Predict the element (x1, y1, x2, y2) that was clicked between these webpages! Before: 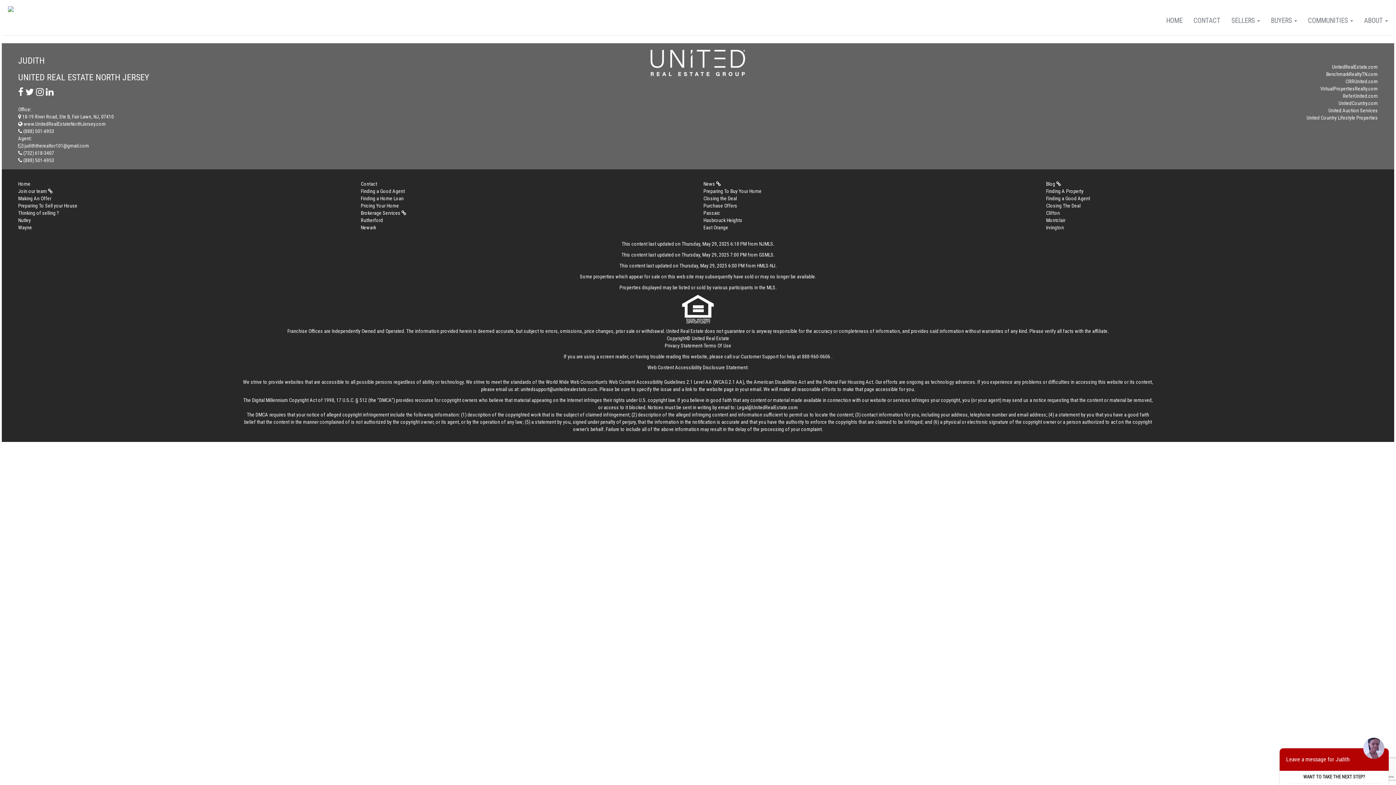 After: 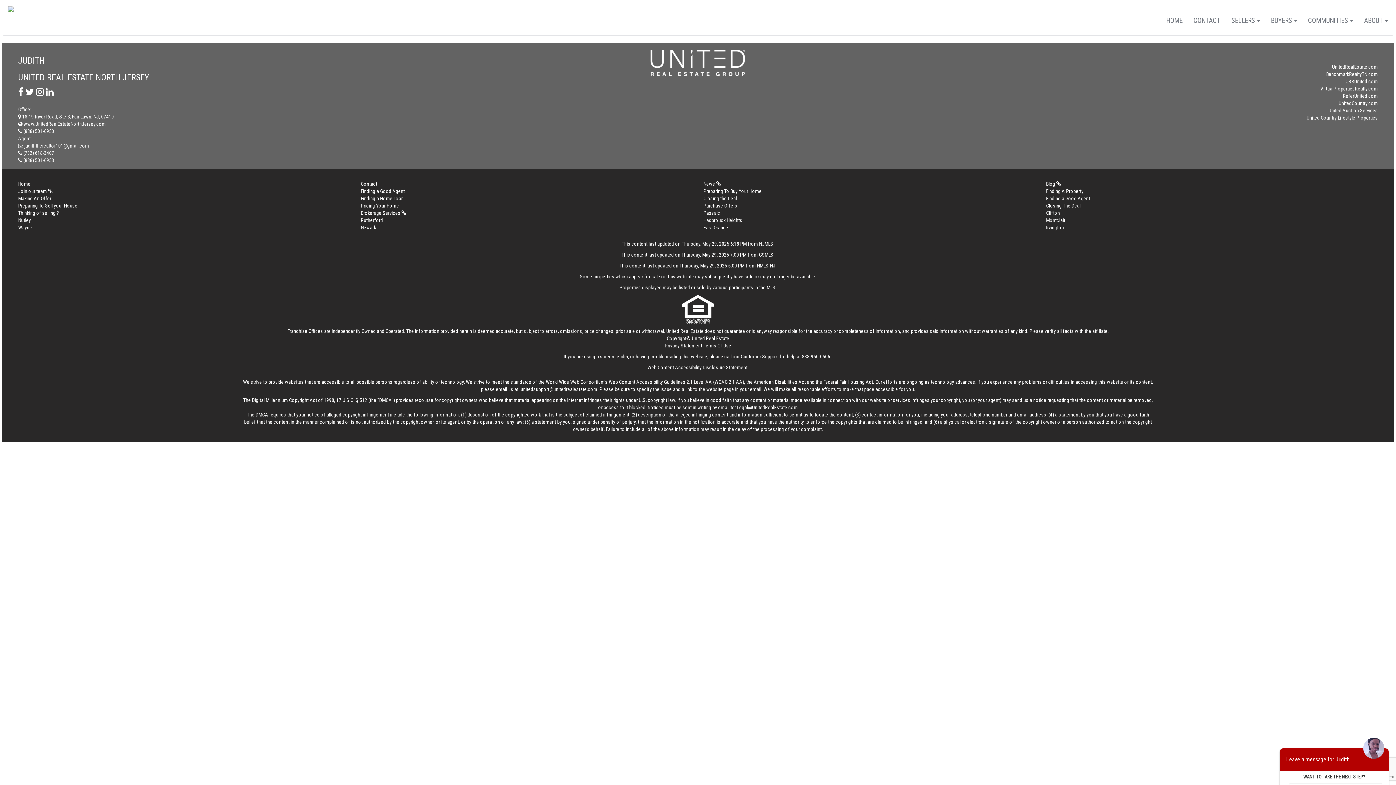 Action: label: CRRUnited.com bbox: (1345, 78, 1378, 84)